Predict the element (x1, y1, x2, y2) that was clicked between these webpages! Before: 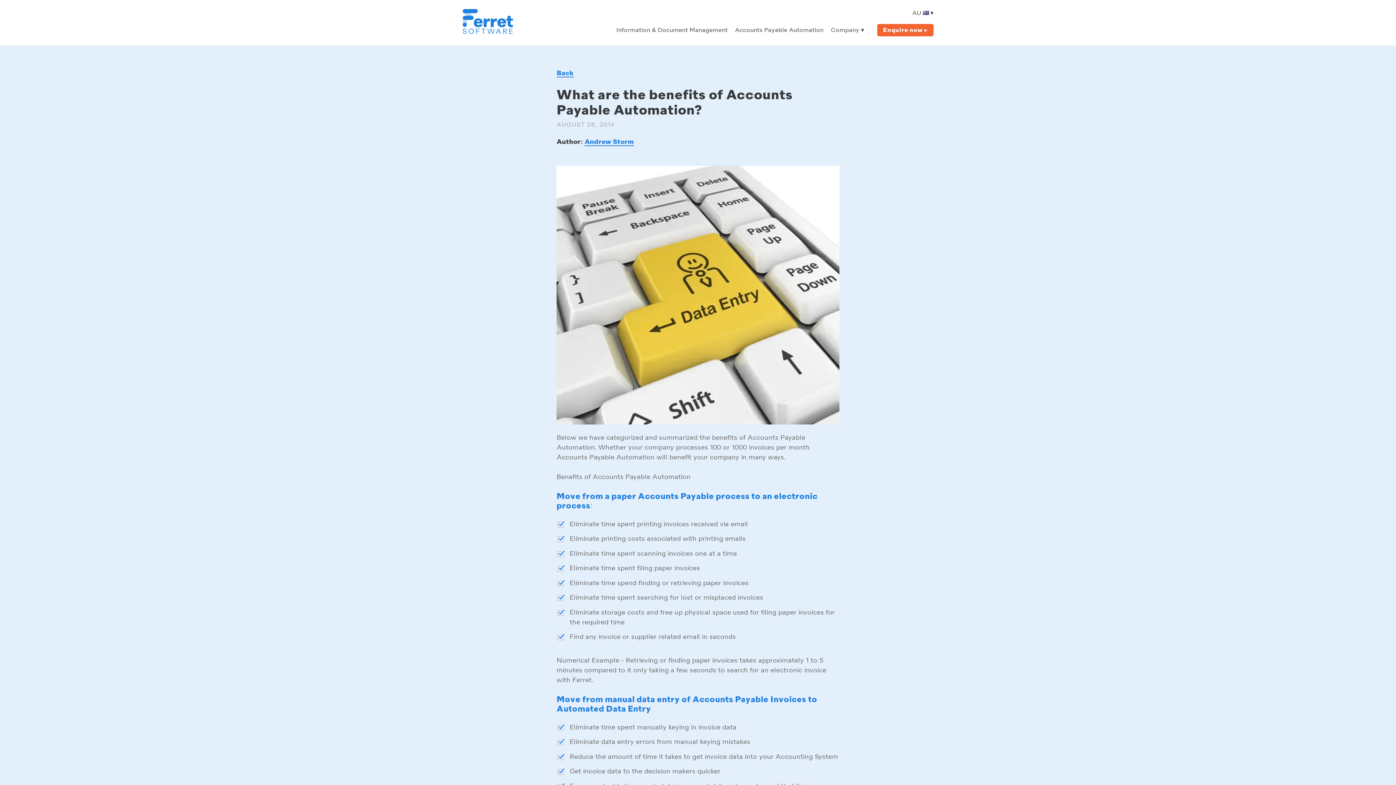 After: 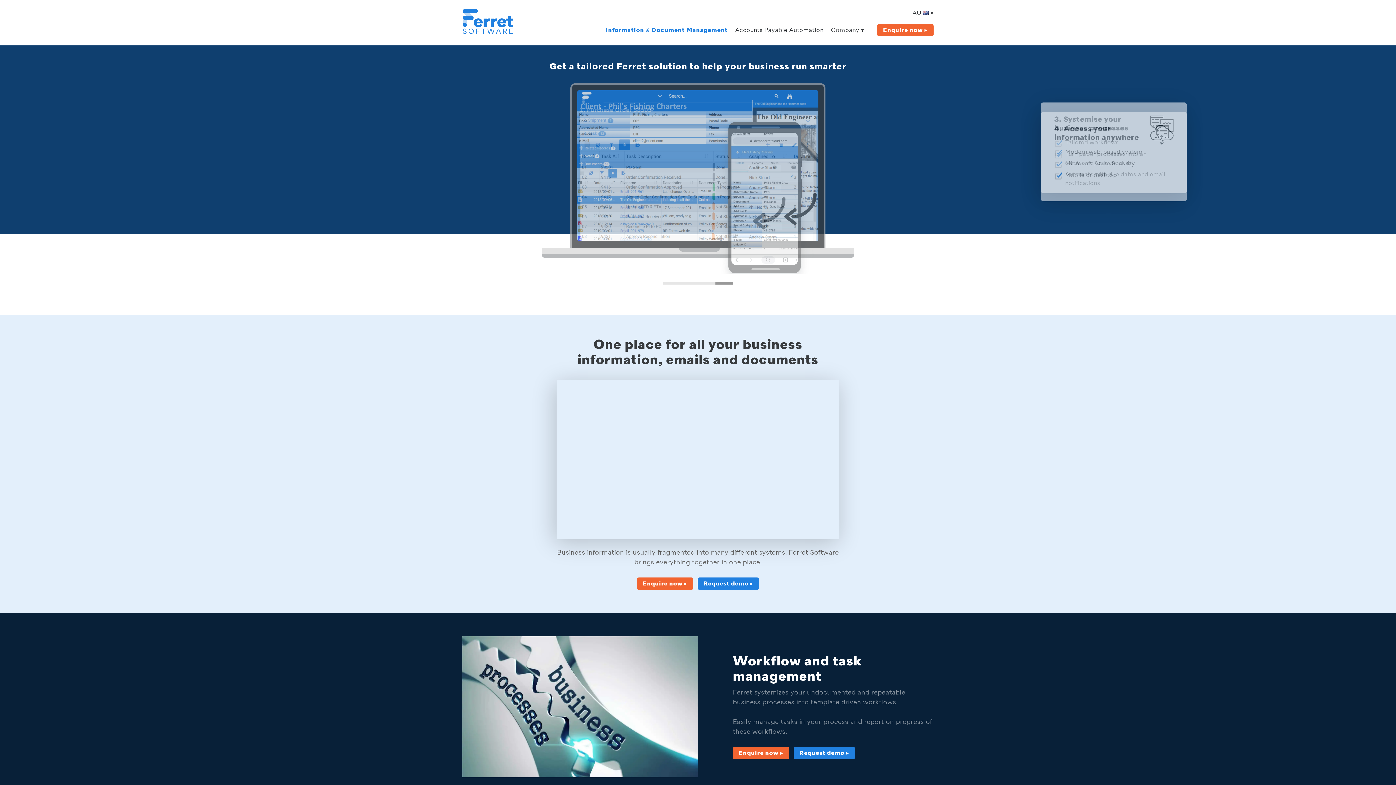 Action: bbox: (613, 26, 730, 41) label: Information & Document Management